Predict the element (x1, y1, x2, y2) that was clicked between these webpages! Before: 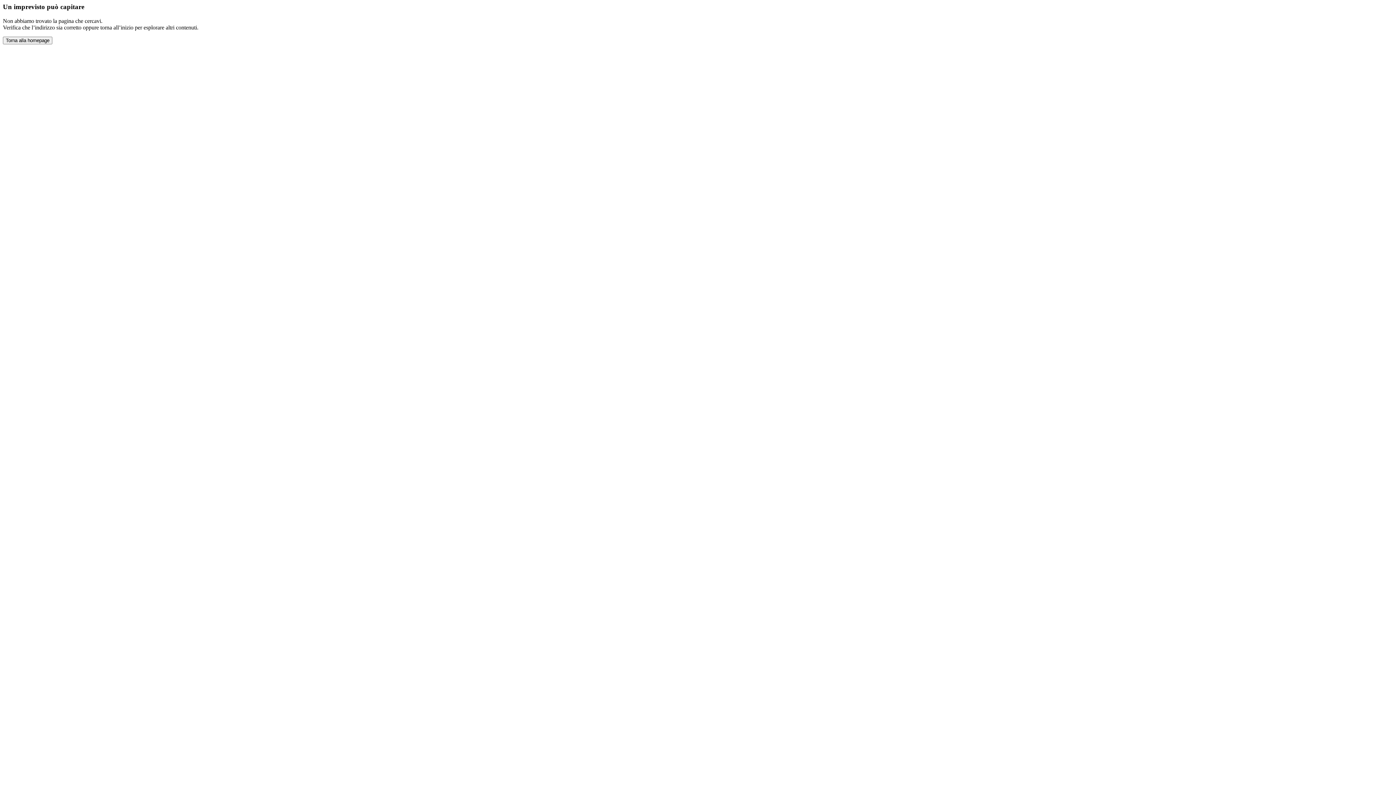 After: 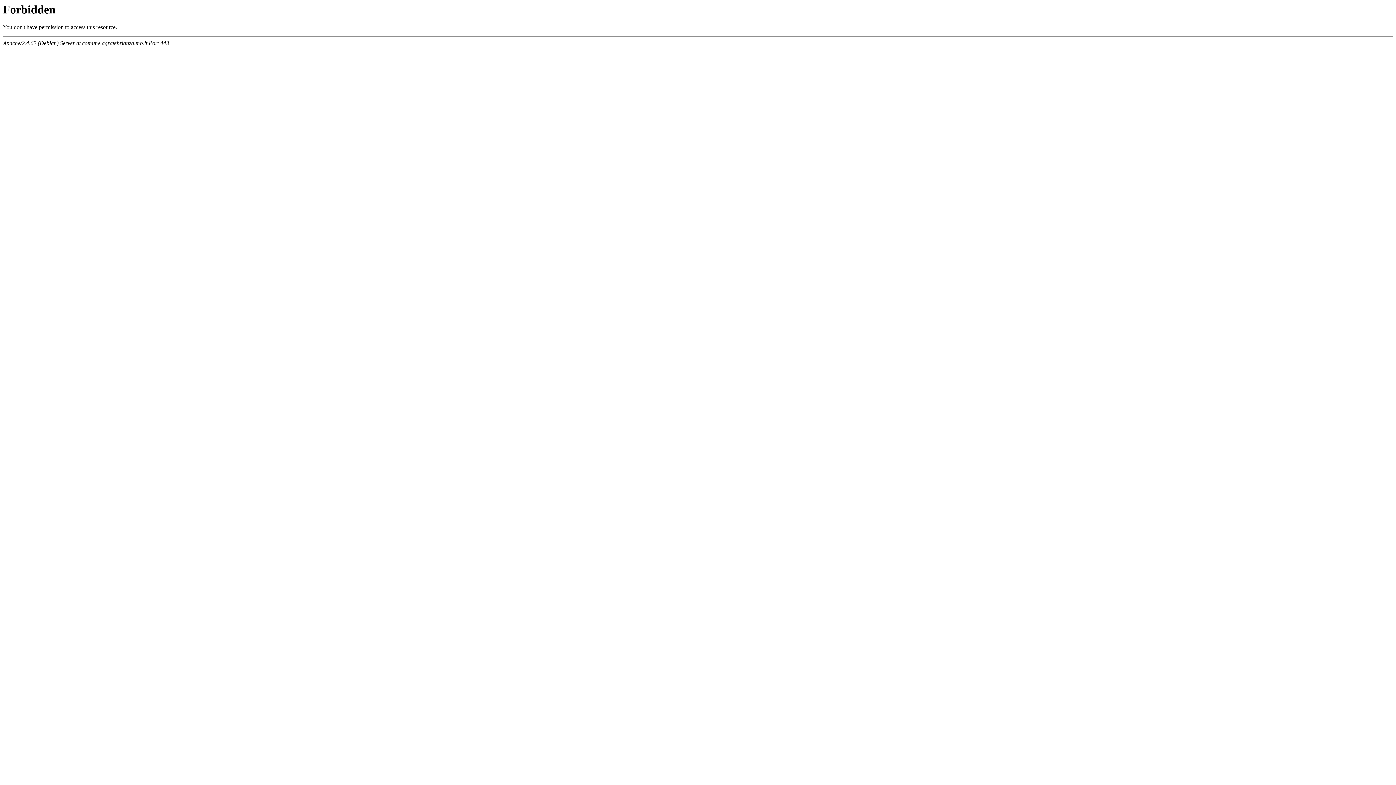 Action: bbox: (2, 36, 52, 44) label: Torna alla homepage